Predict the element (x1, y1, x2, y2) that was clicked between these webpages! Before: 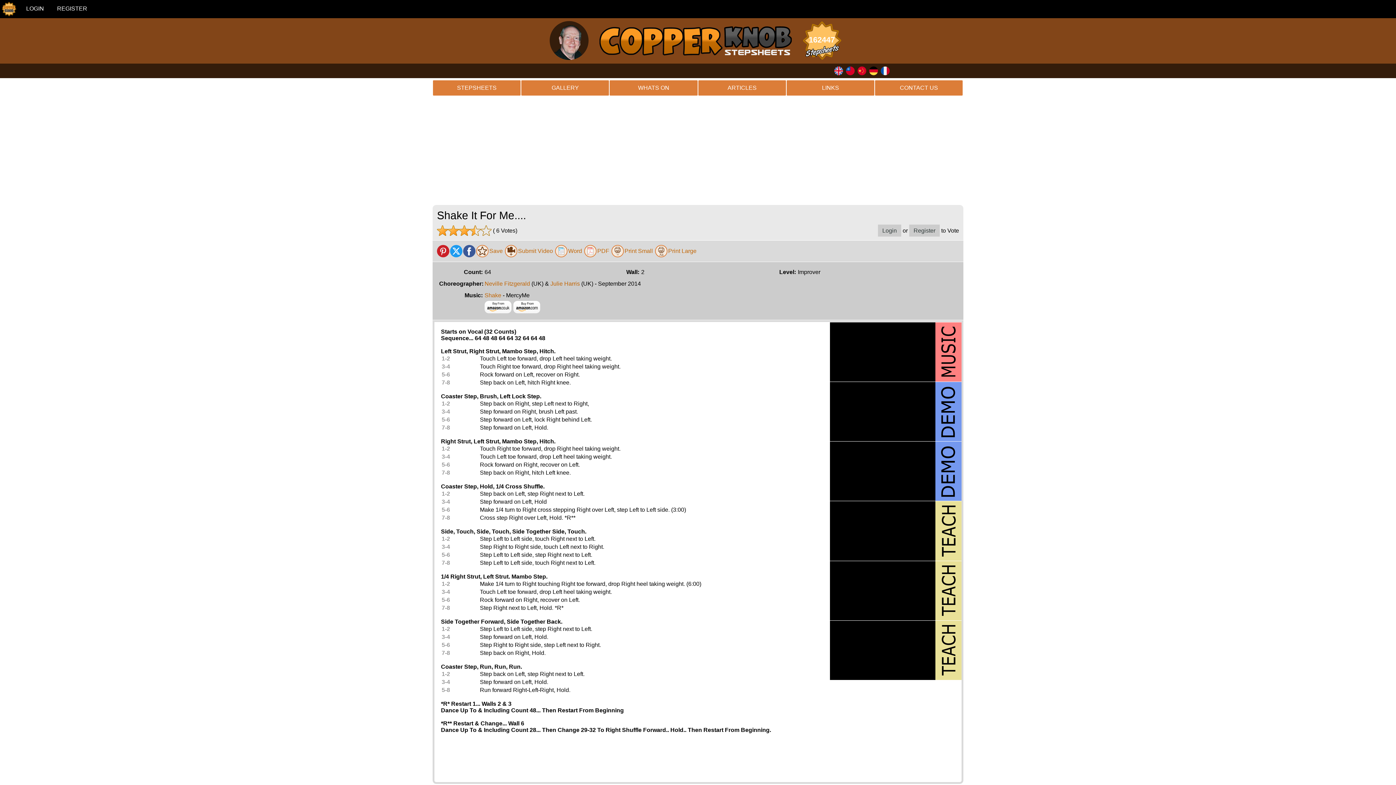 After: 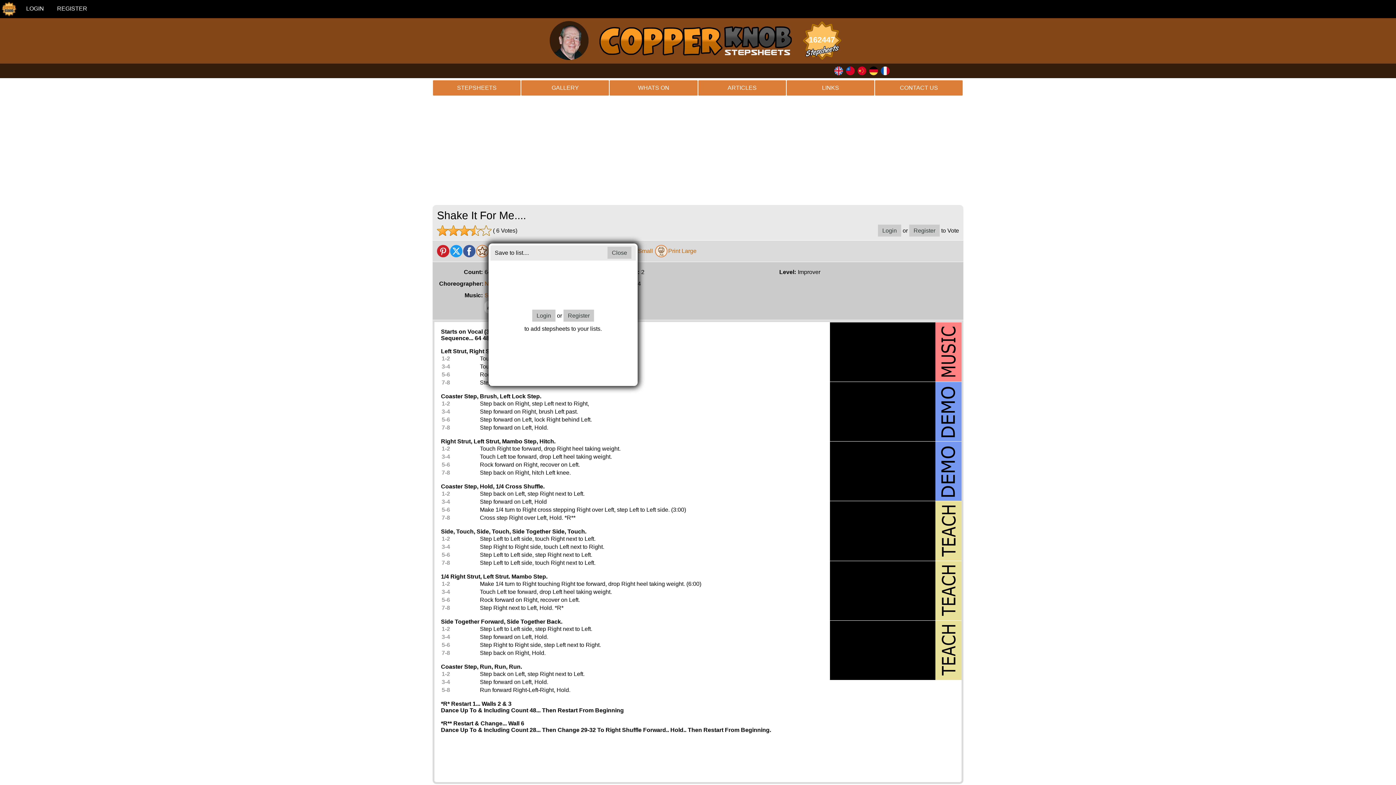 Action: label: Save bbox: (489, 248, 502, 254)